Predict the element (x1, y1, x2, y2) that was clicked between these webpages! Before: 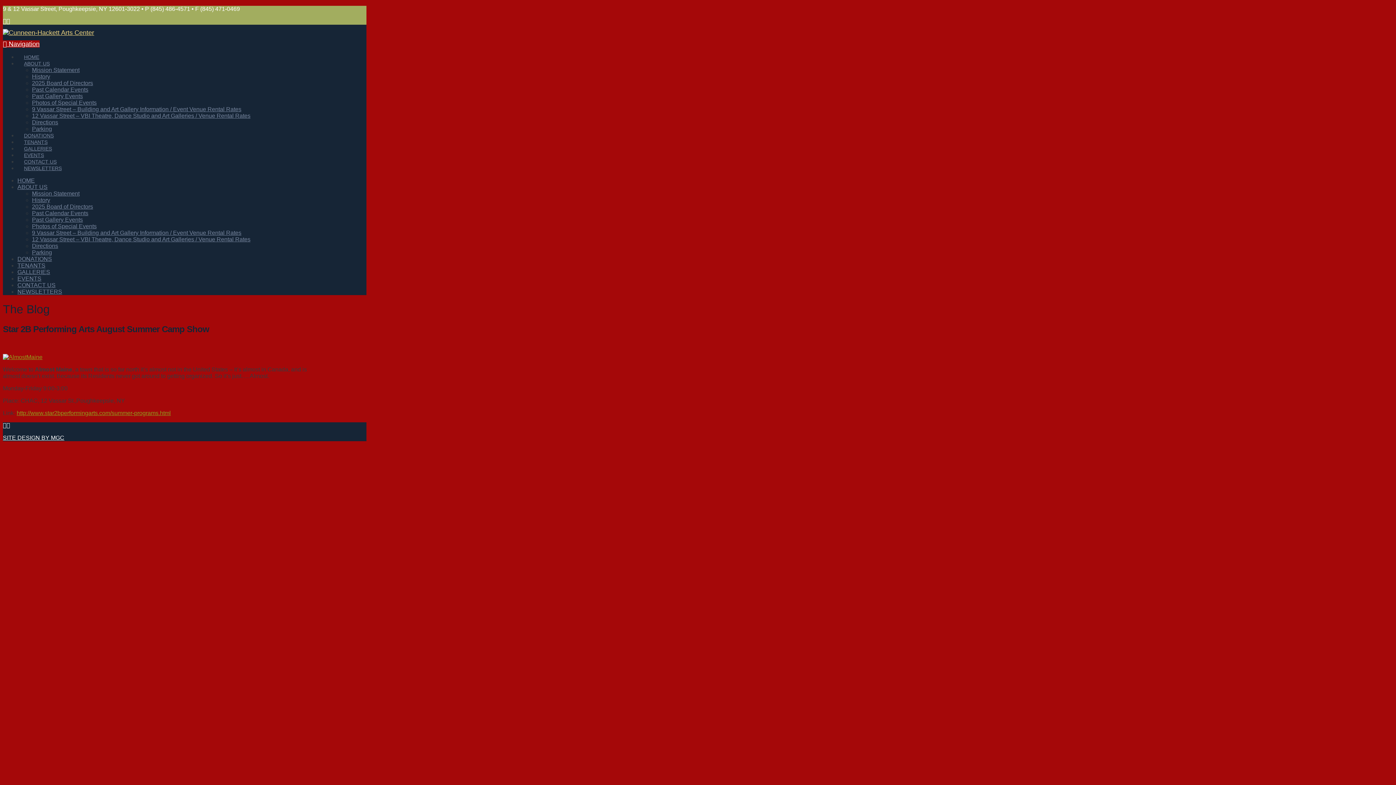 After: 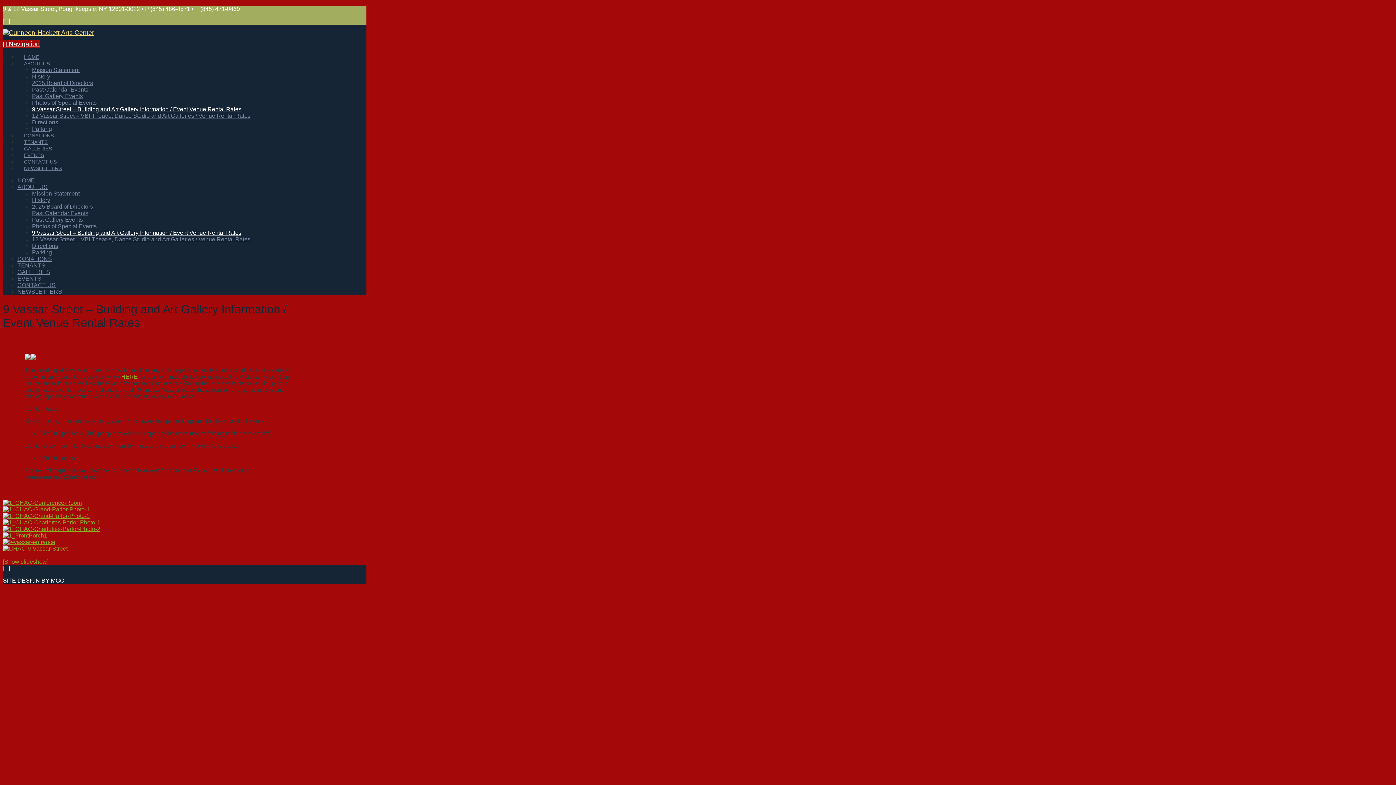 Action: label: 9 Vassar Street – Building and Art Gallery Information / Event Venue Rental Rates bbox: (32, 106, 241, 112)